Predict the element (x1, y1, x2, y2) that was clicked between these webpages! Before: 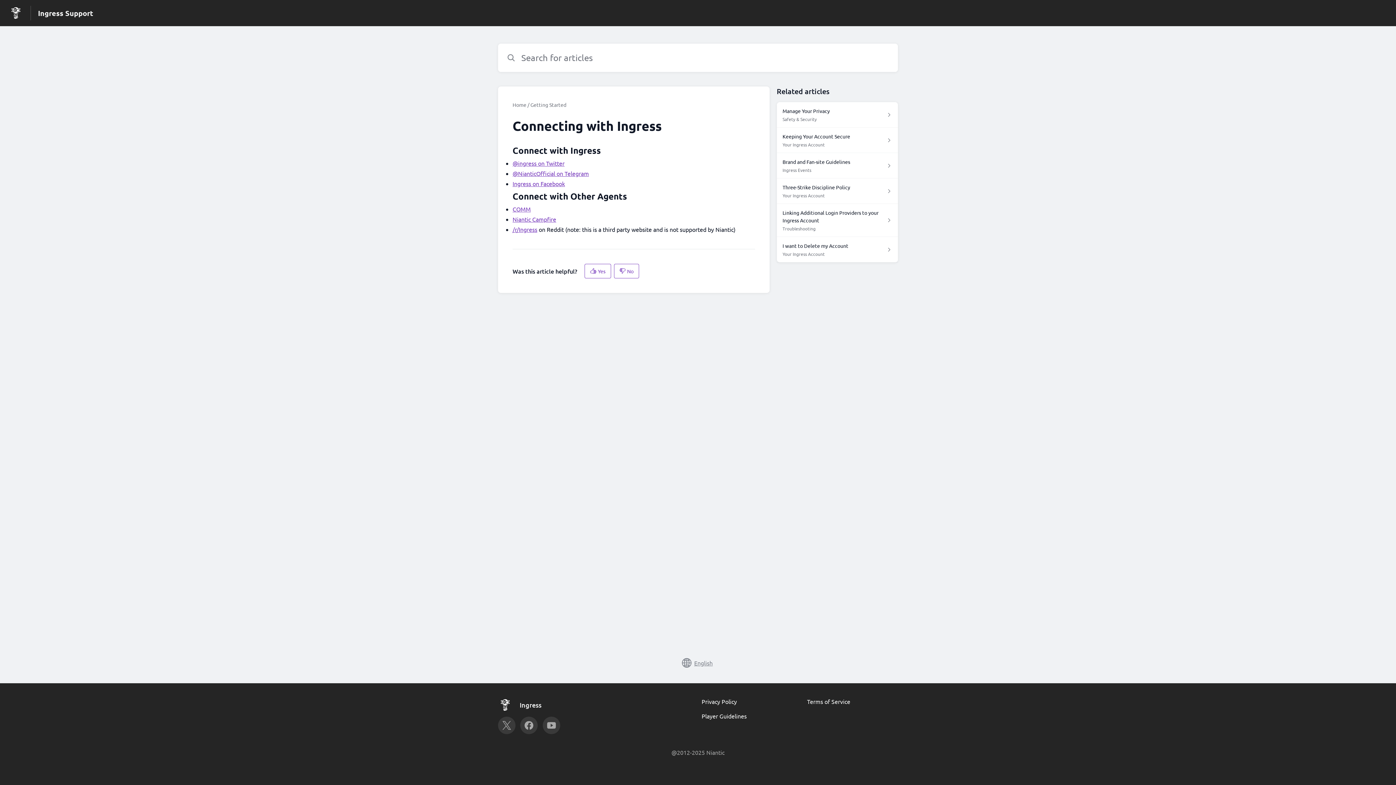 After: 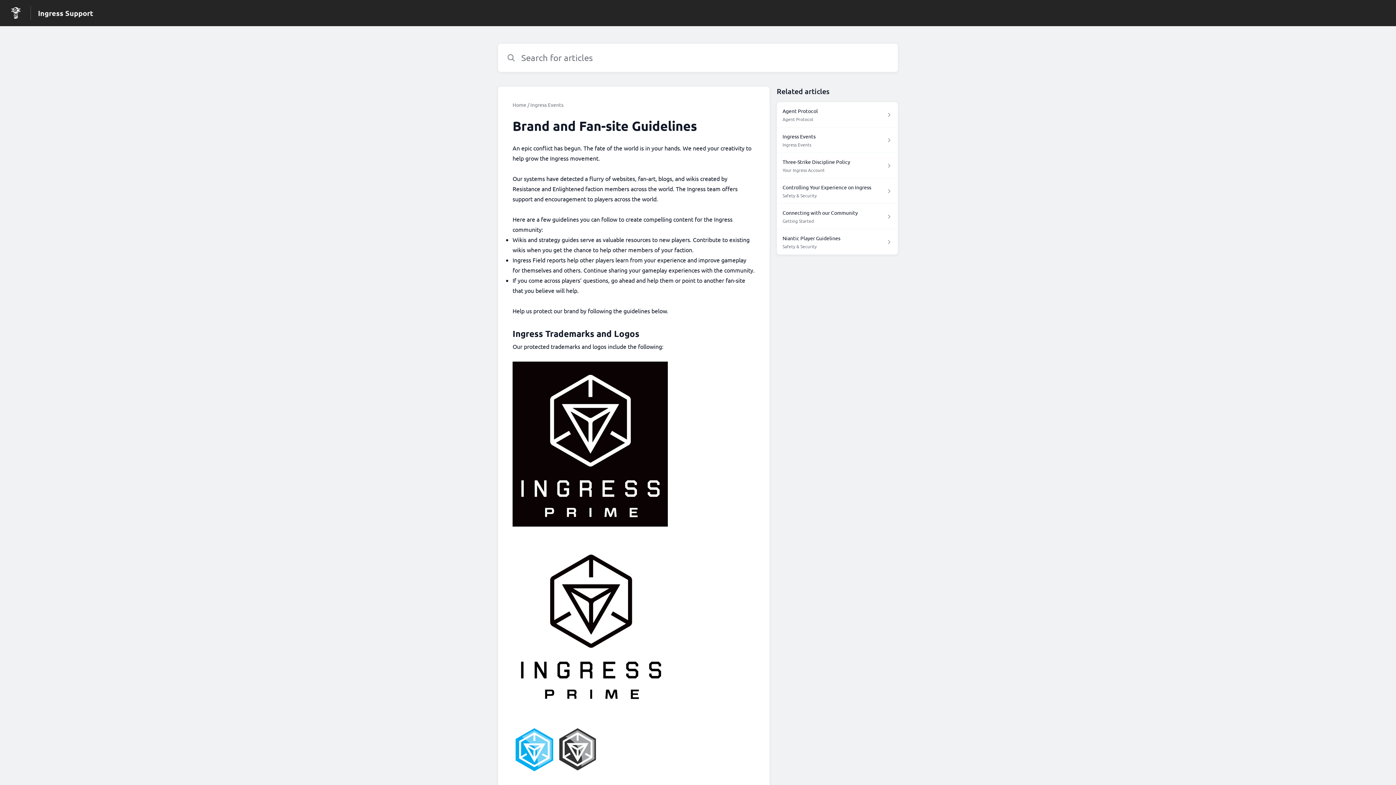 Action: label: Brand and Fan-site Guidelines

Ingress Events bbox: (776, 153, 898, 178)